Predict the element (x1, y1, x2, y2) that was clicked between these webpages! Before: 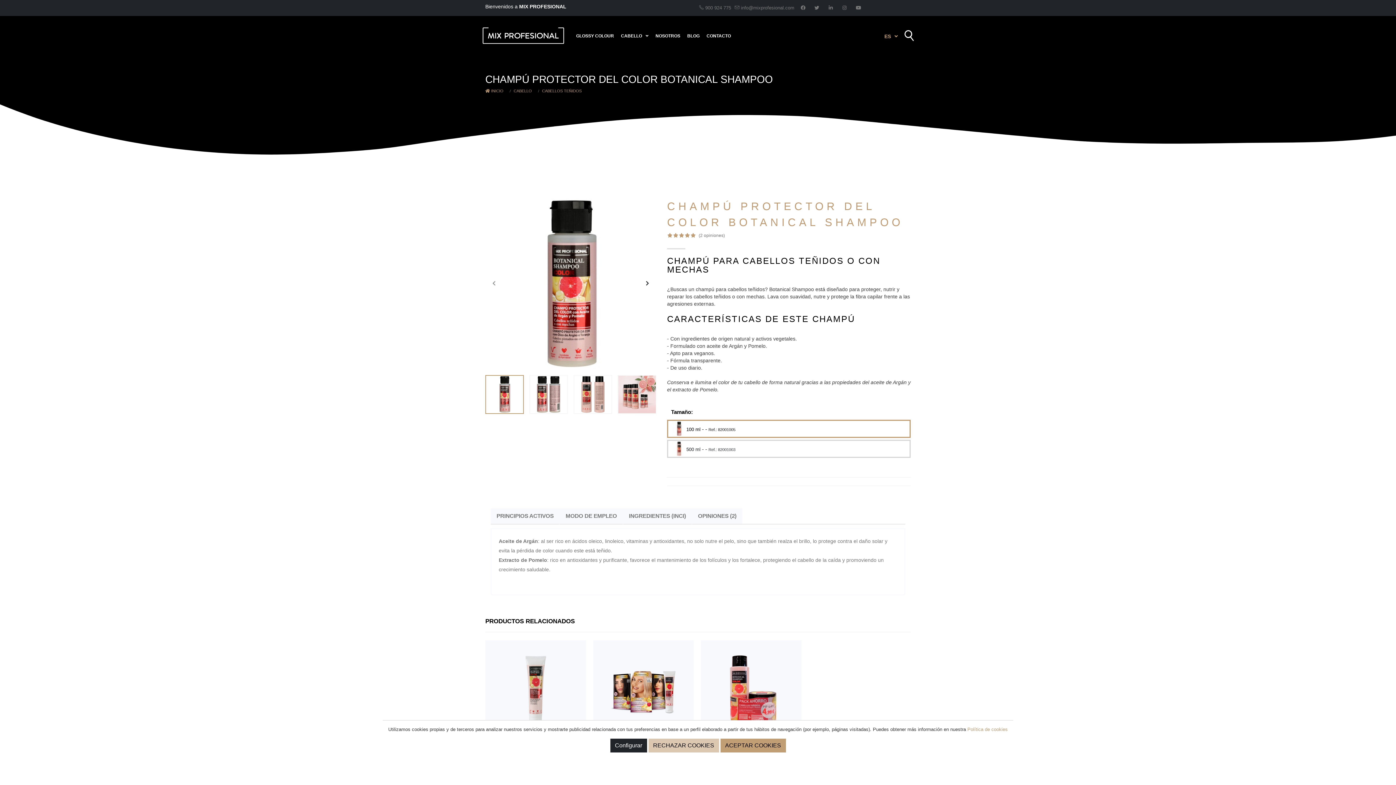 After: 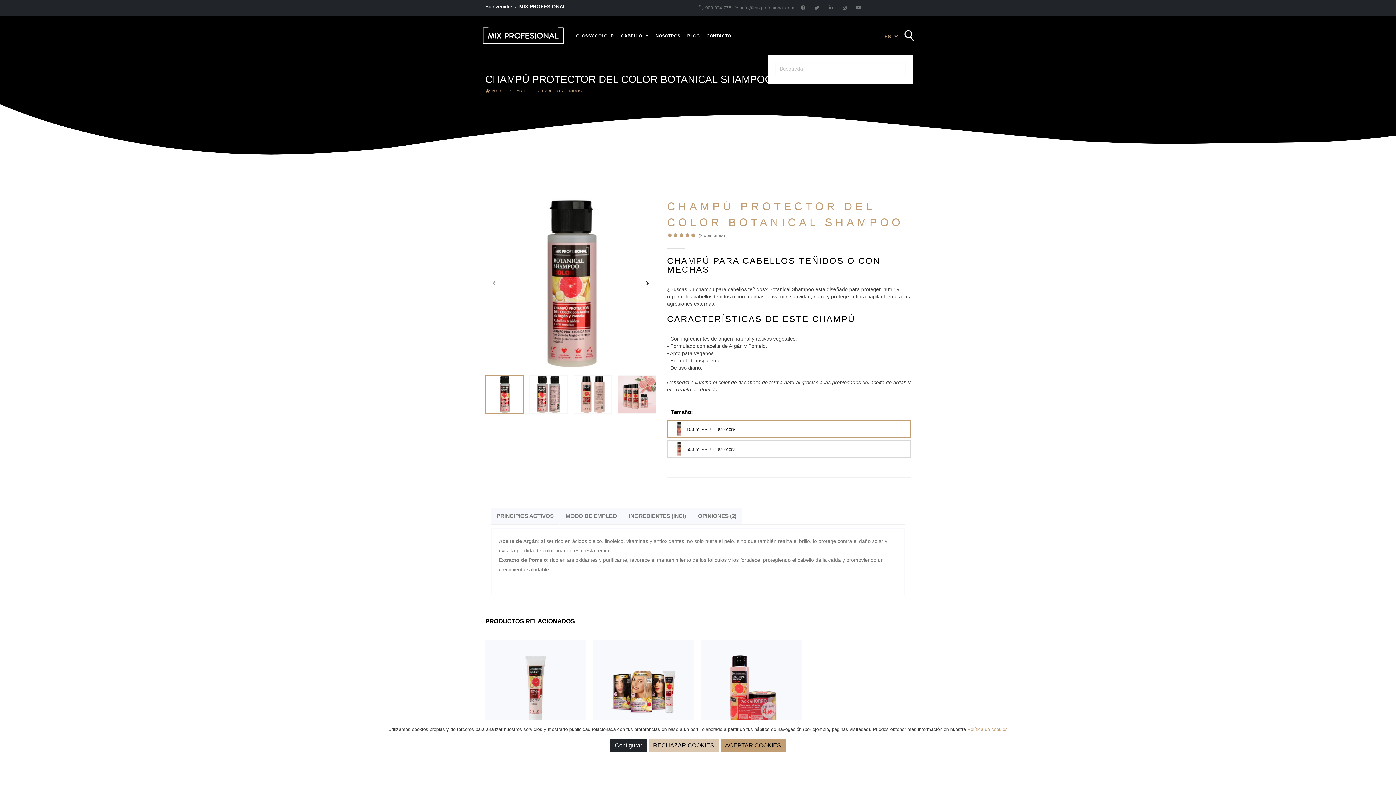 Action: bbox: (902, 30, 916, 42)